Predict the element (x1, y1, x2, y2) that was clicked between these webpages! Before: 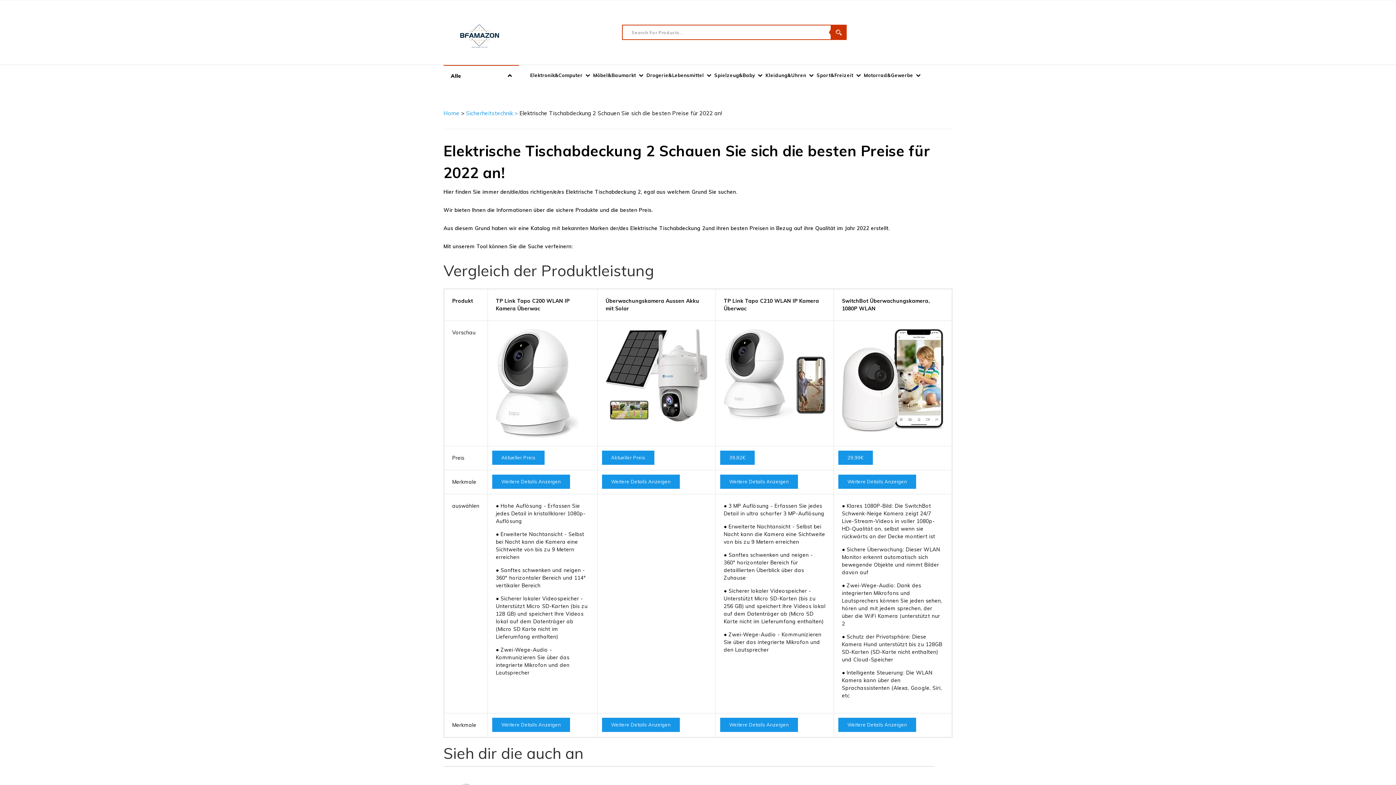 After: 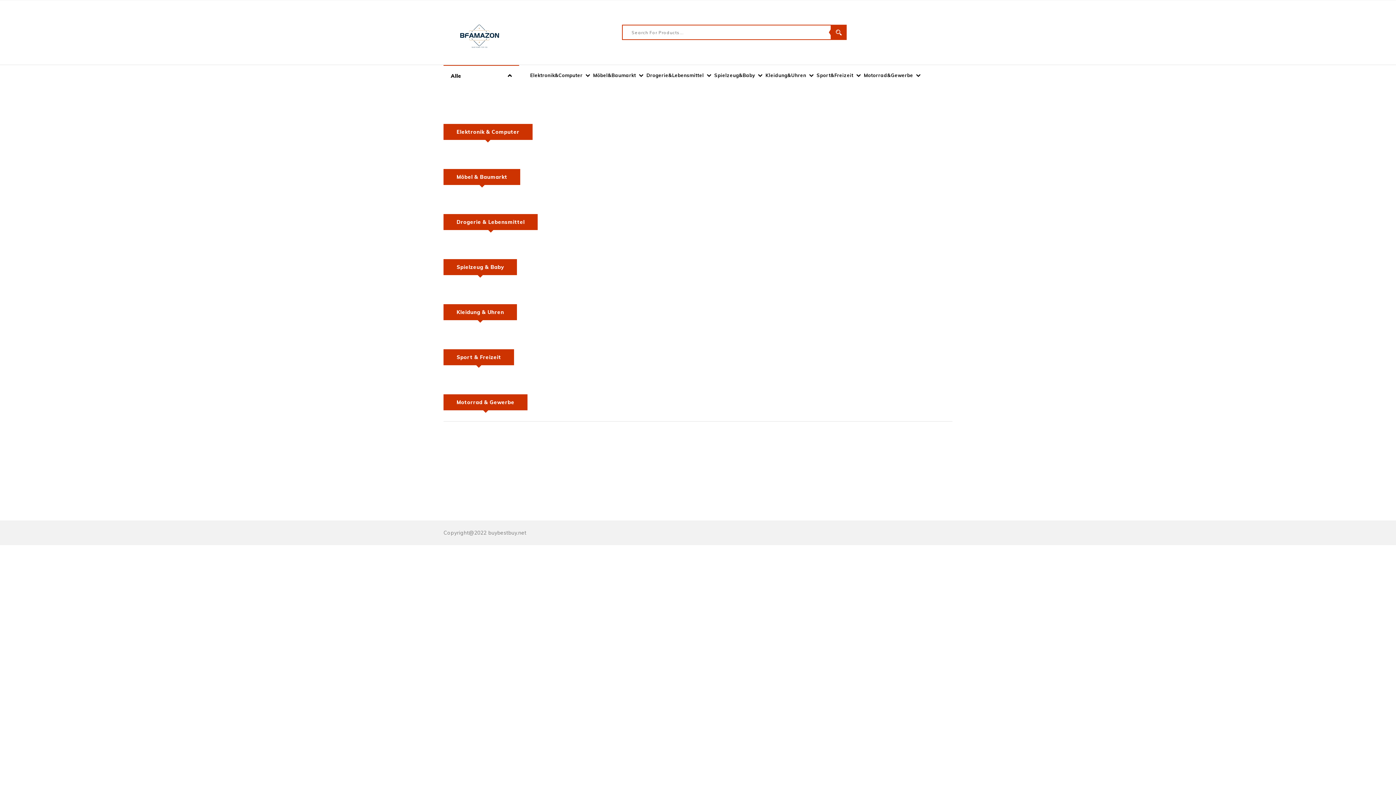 Action: label: Home  bbox: (443, 109, 461, 116)